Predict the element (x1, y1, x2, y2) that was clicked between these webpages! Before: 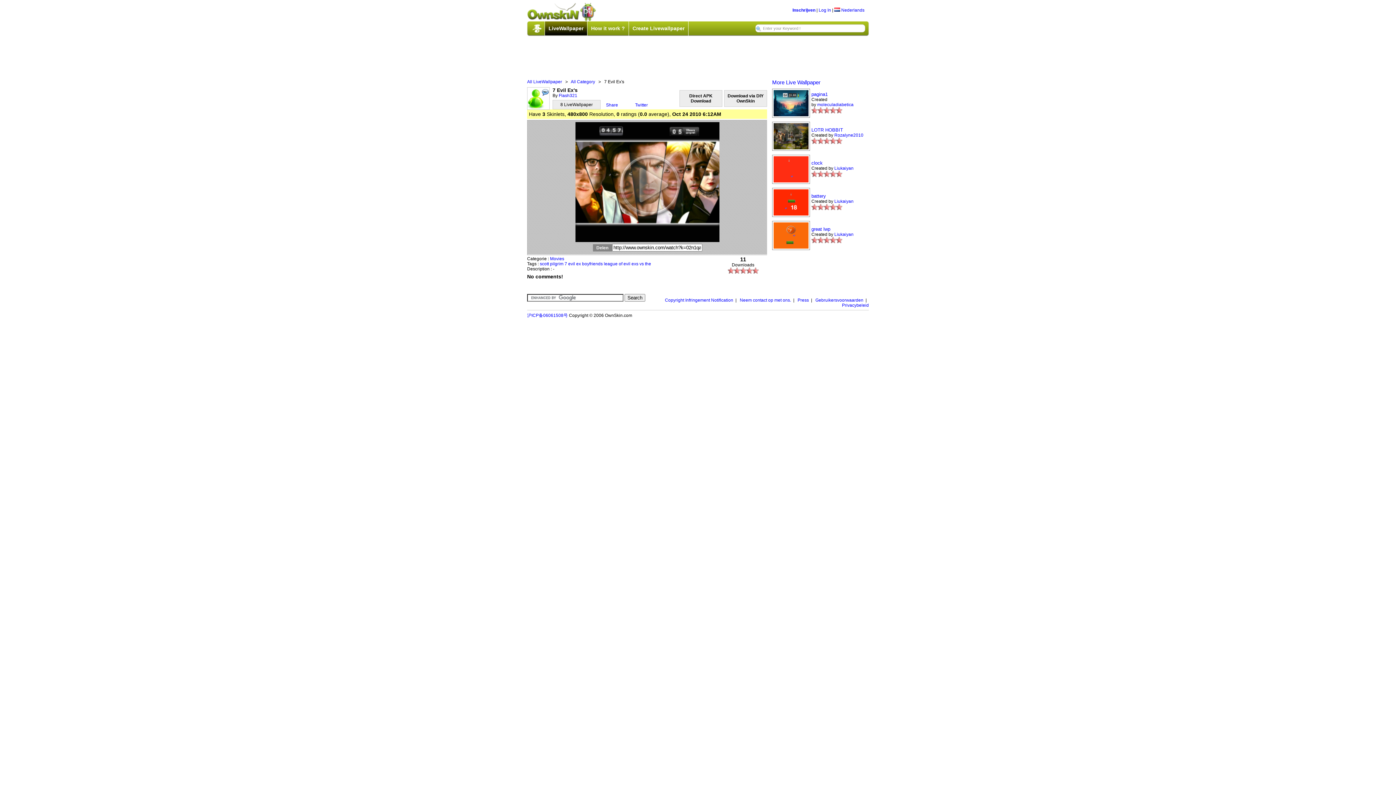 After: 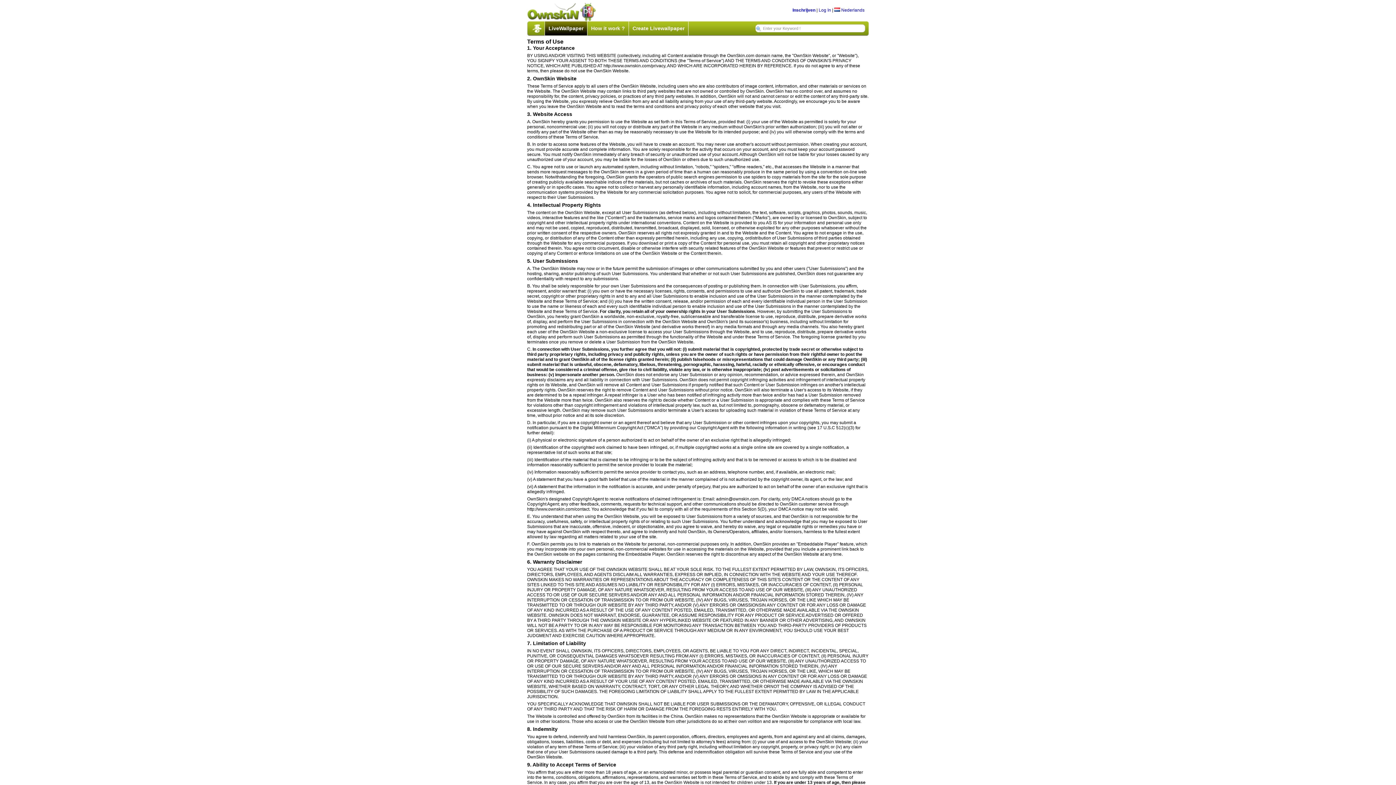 Action: label: Gebruikersvoorwaarden bbox: (815, 297, 863, 302)